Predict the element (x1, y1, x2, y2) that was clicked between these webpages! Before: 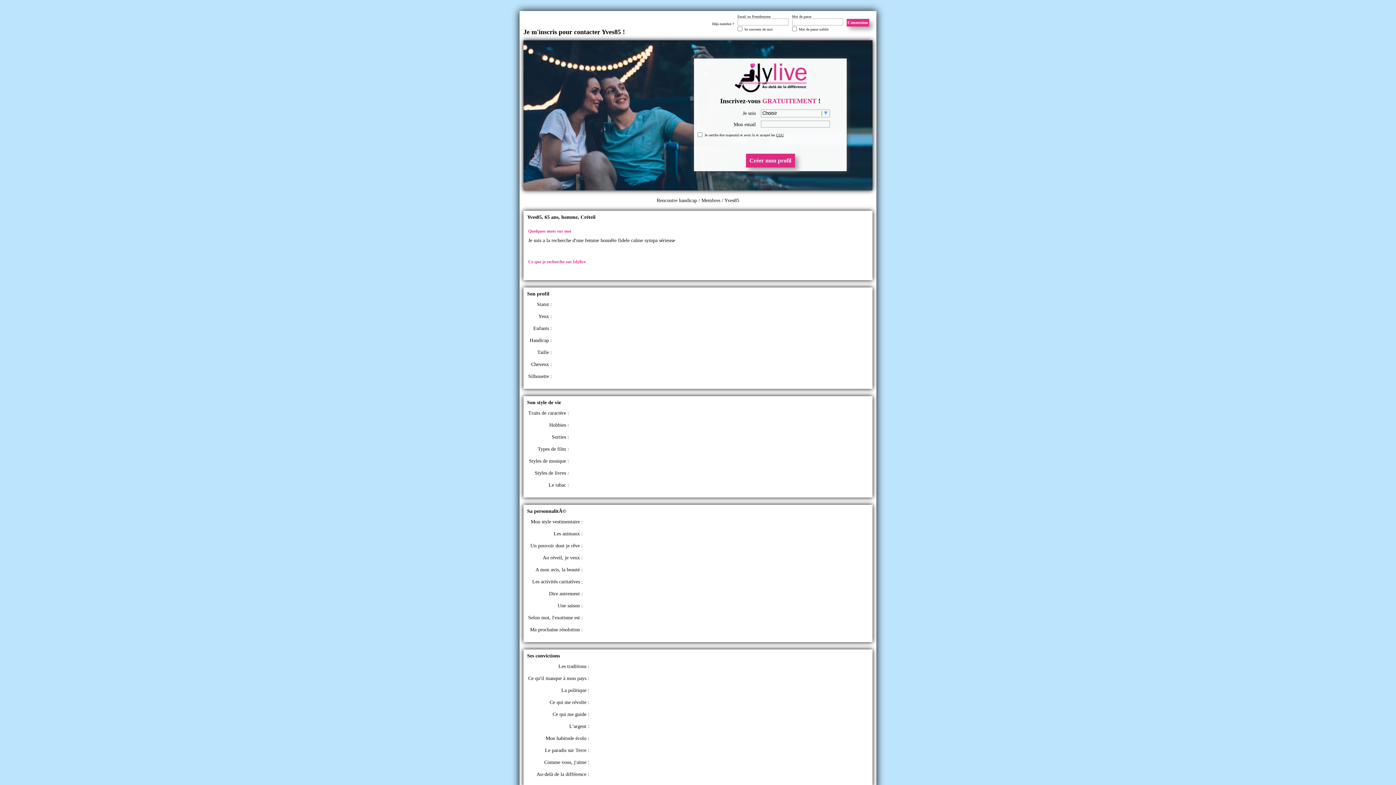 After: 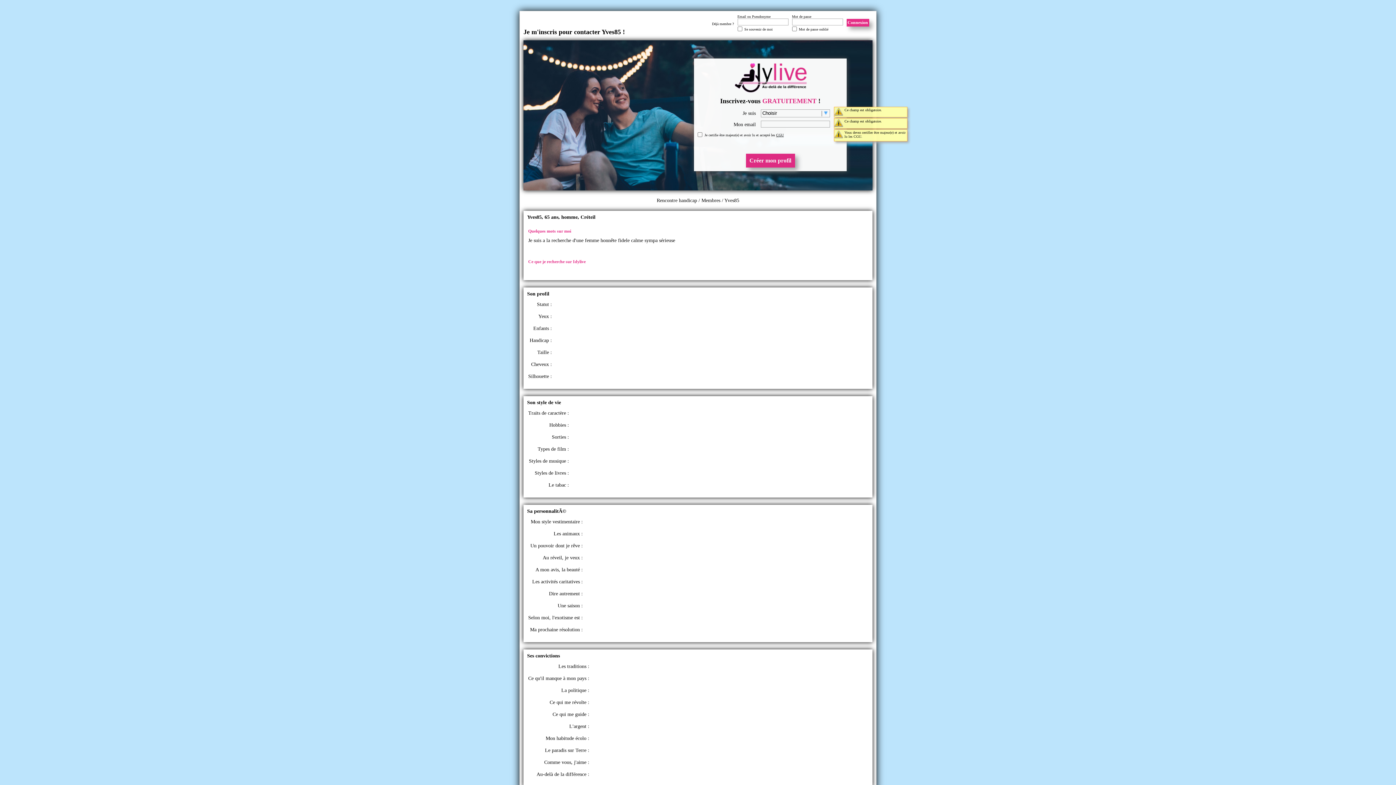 Action: label: Créer mon profil bbox: (746, 153, 795, 167)